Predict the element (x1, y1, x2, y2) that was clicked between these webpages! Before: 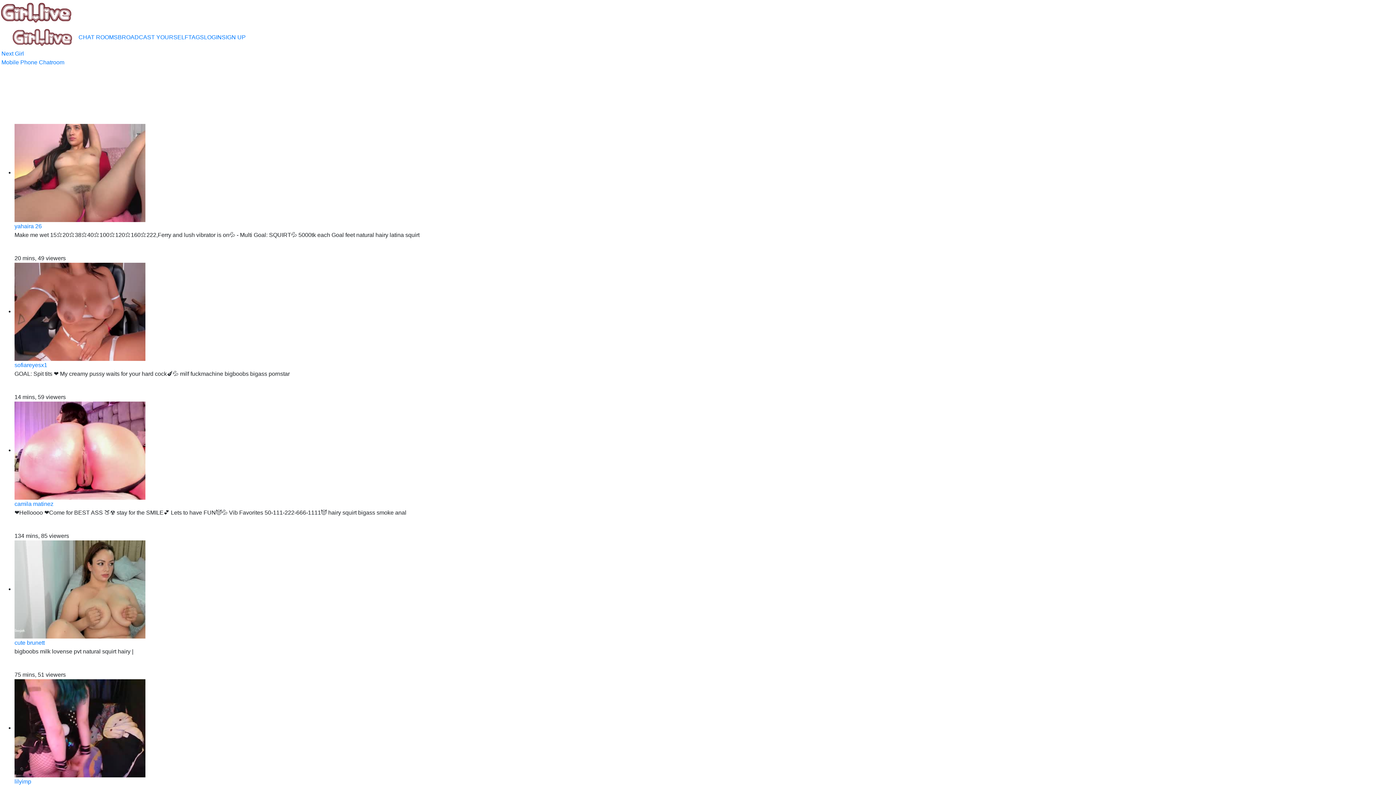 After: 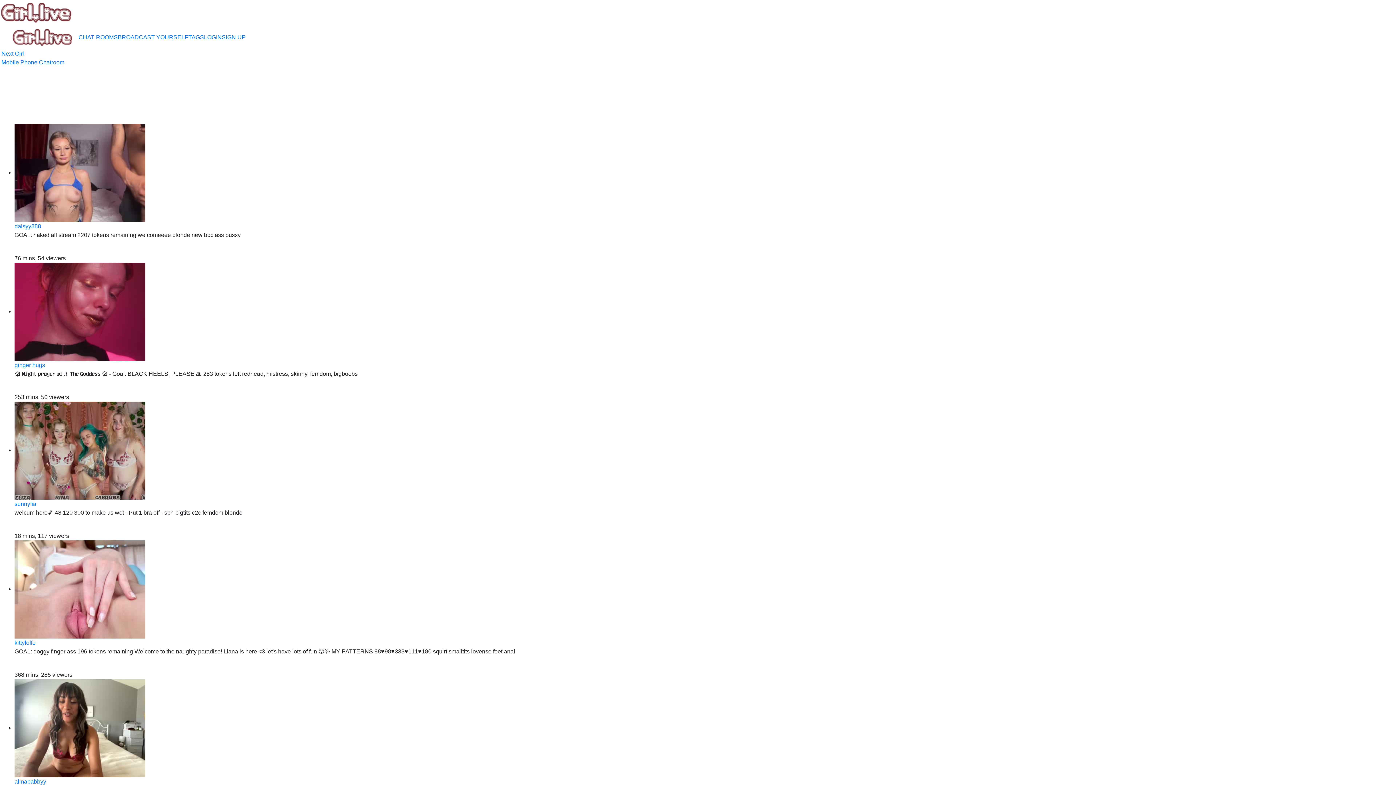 Action: bbox: (14, 725, 145, 731)